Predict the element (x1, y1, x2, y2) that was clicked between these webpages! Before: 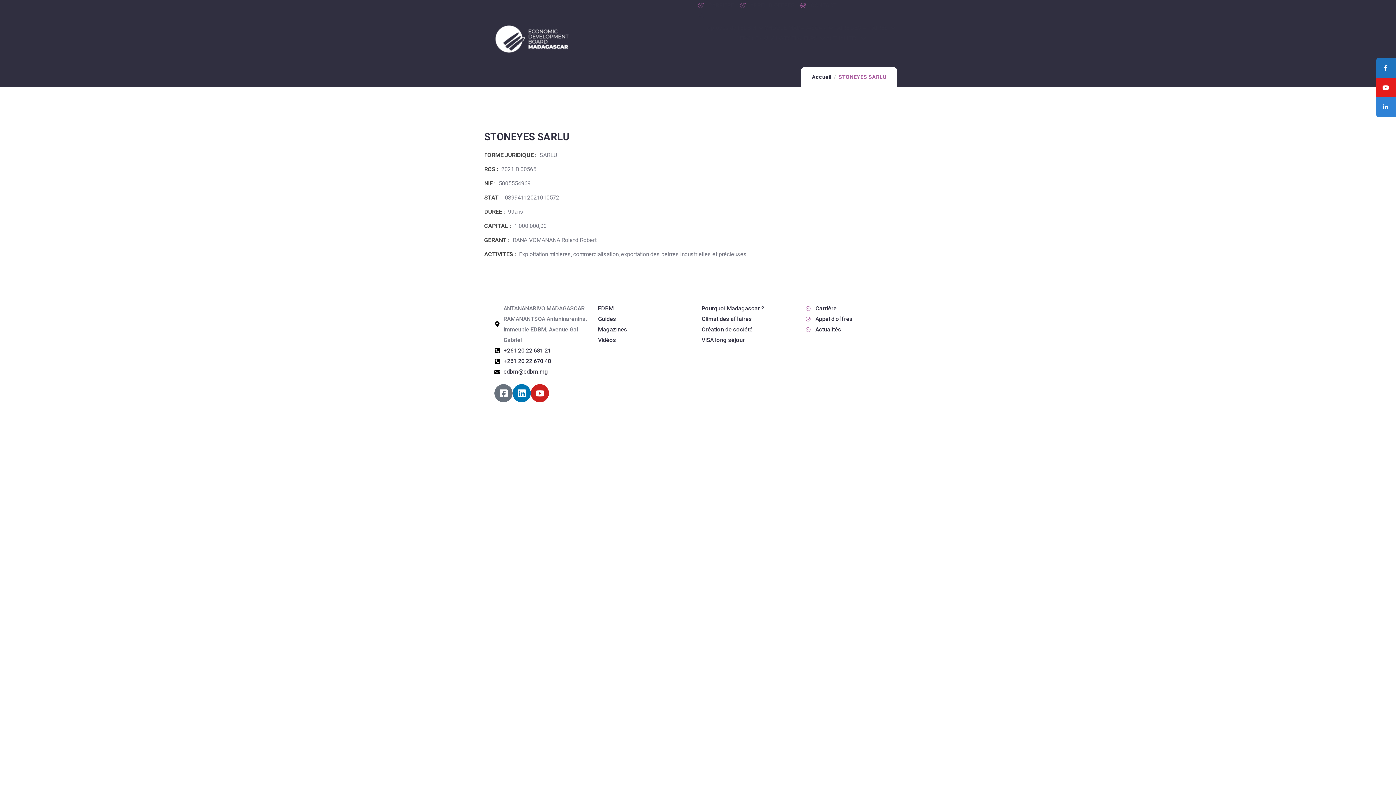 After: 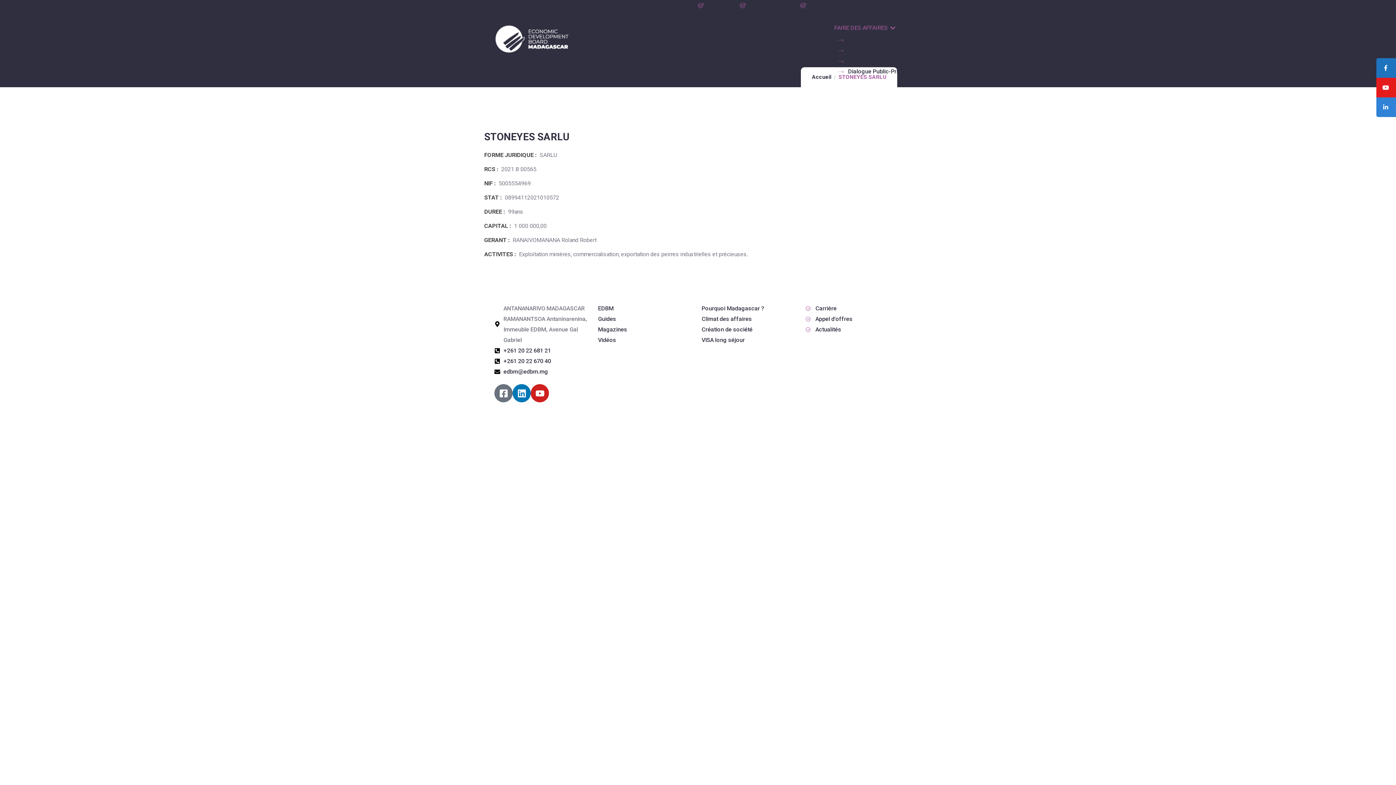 Action: bbox: (834, 25, 896, 30) label: FAIRE DES AFFAIRES